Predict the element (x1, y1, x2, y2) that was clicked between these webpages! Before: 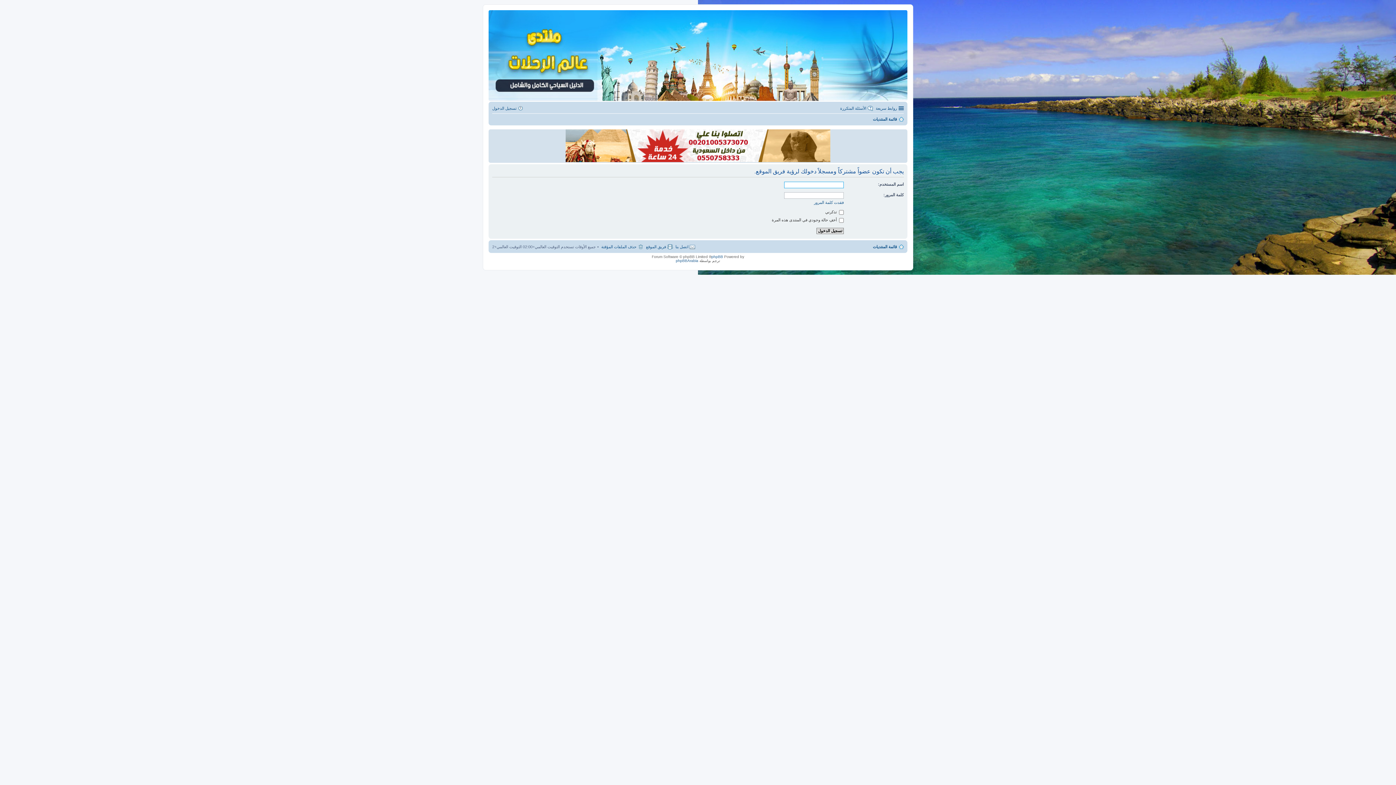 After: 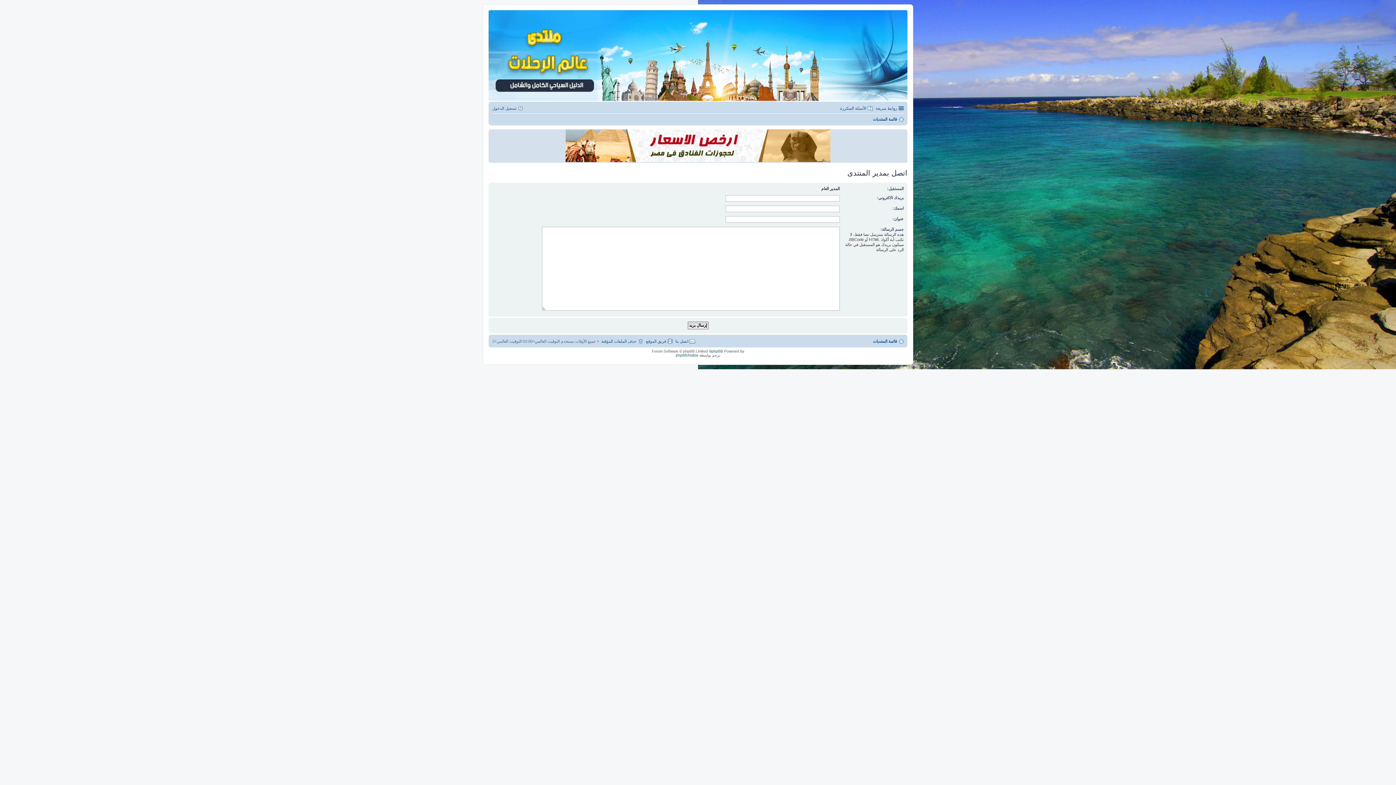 Action: label: اتصل بنا bbox: (675, 242, 695, 251)